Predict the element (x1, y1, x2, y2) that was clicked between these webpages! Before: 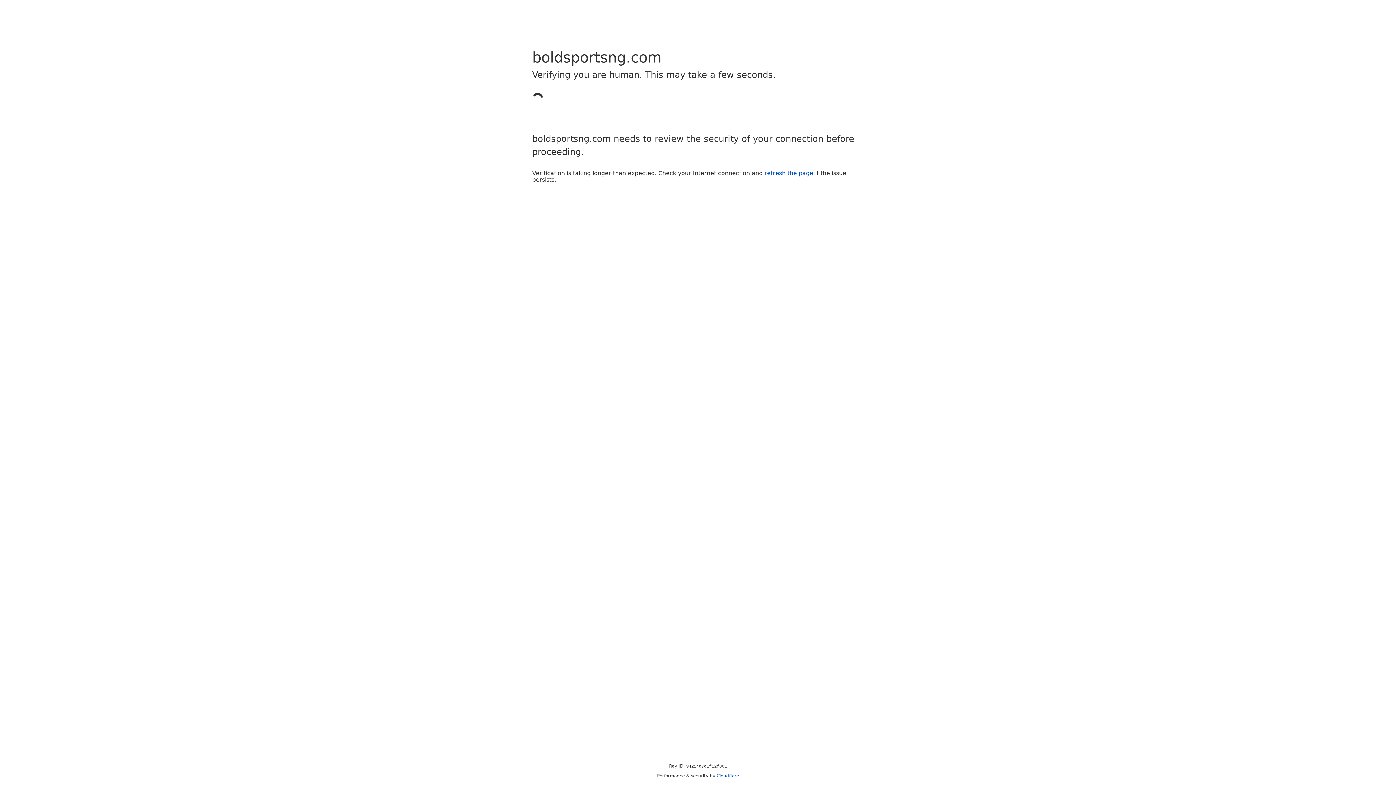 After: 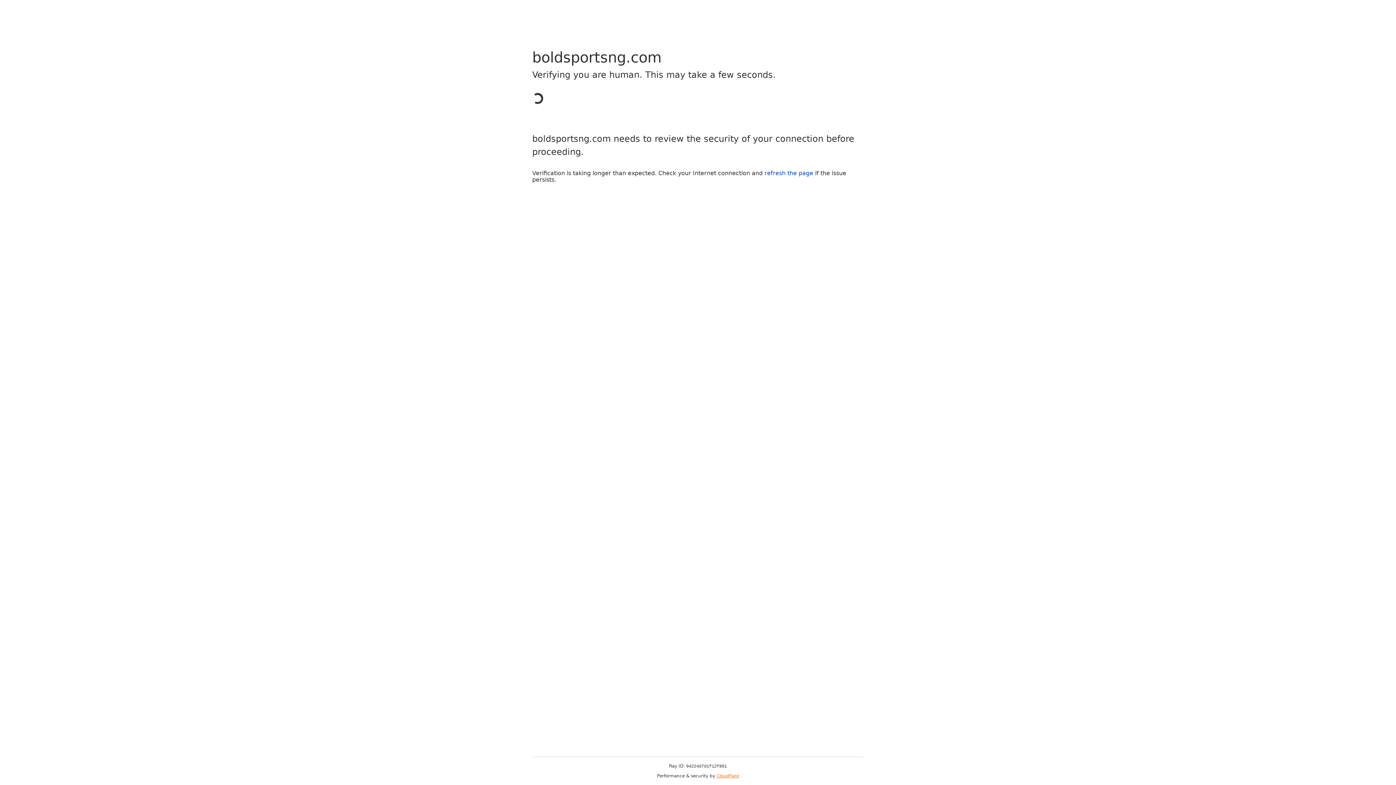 Action: bbox: (716, 773, 739, 778) label: Cloudflare